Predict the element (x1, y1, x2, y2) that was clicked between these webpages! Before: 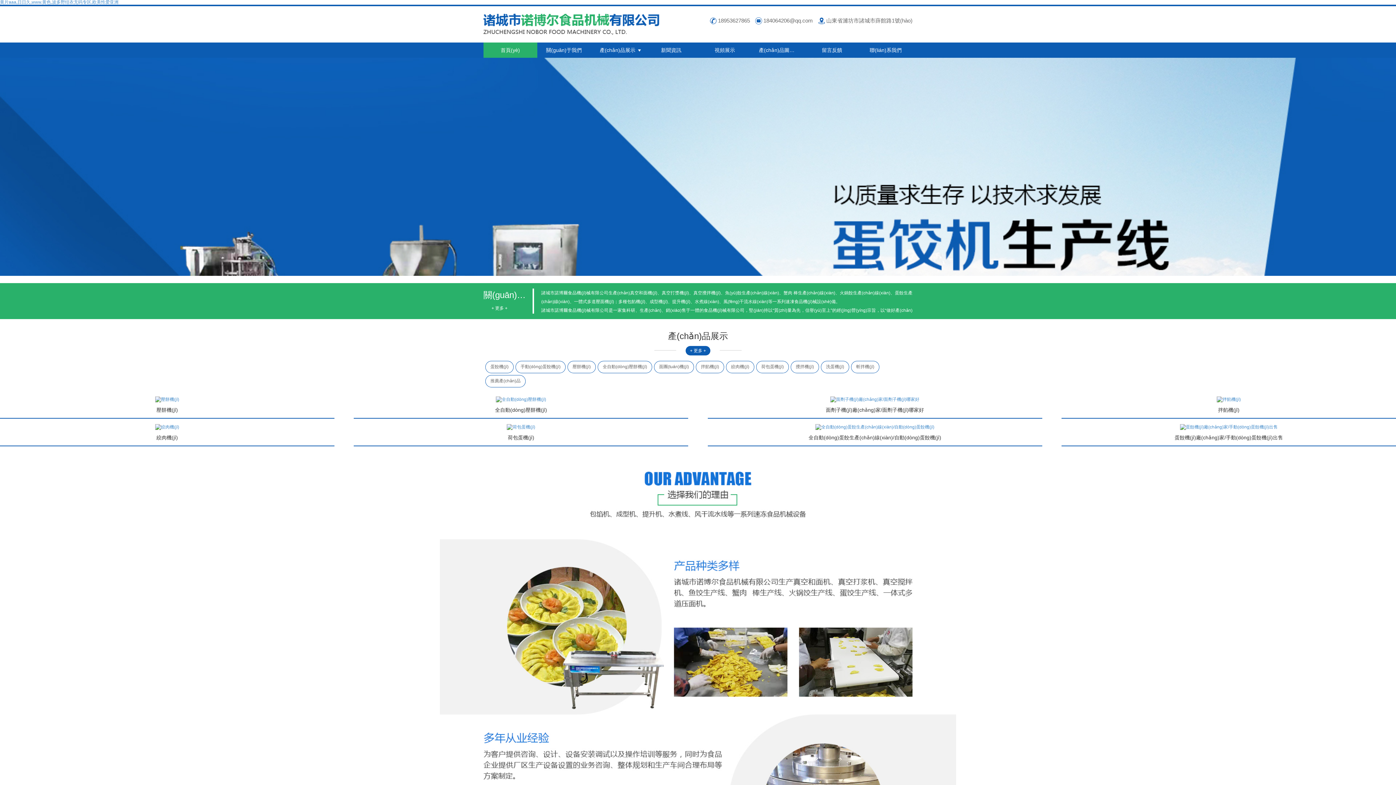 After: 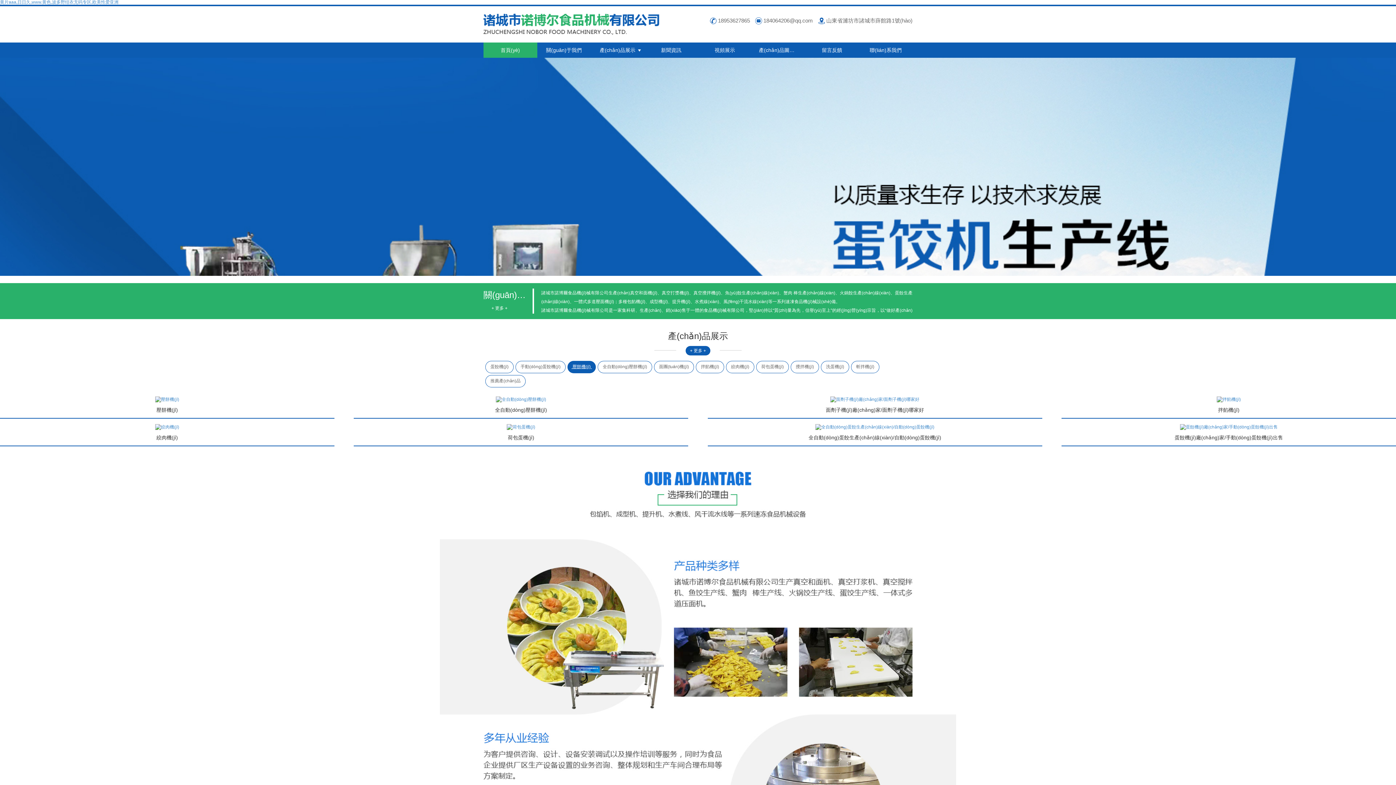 Action: bbox: (567, 354, 596, 366) label:  壓餅機(jī) 